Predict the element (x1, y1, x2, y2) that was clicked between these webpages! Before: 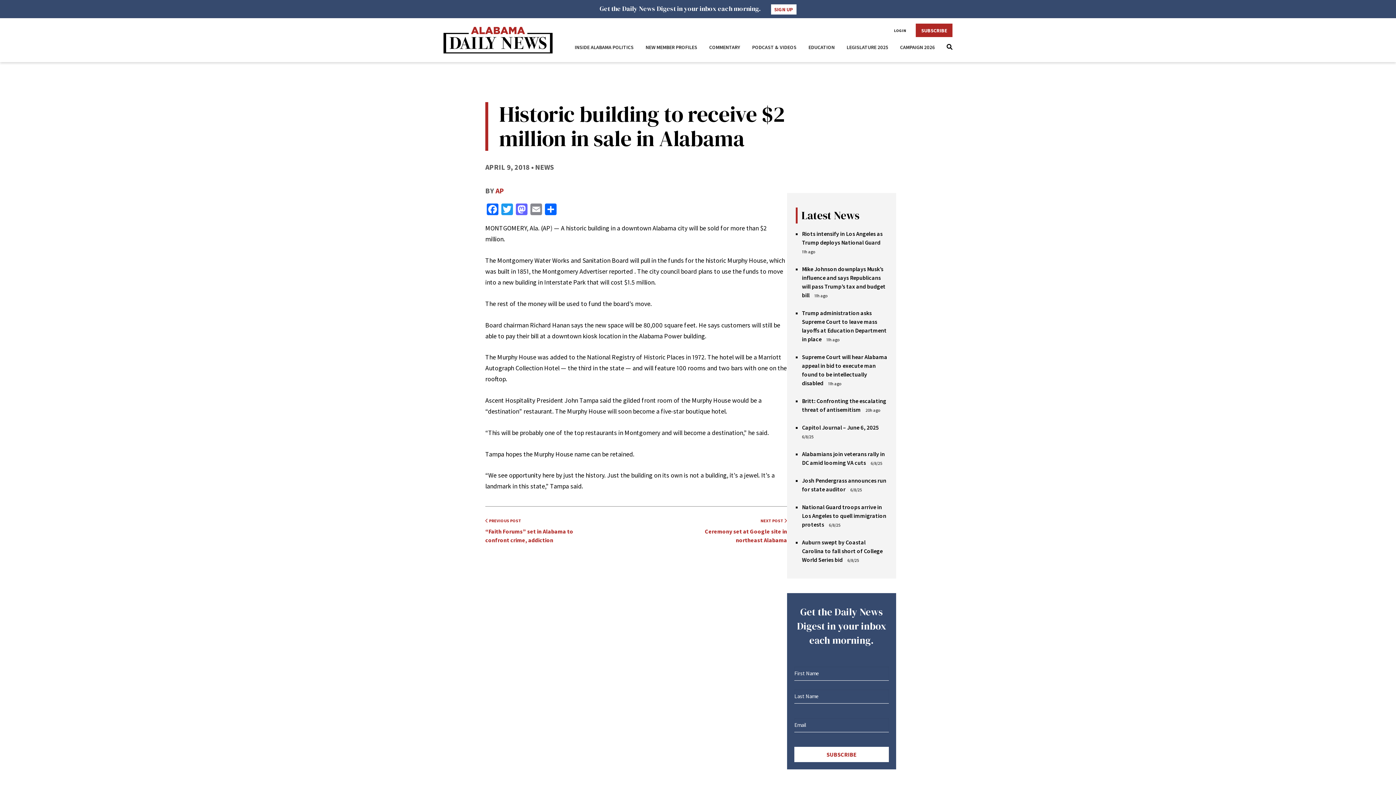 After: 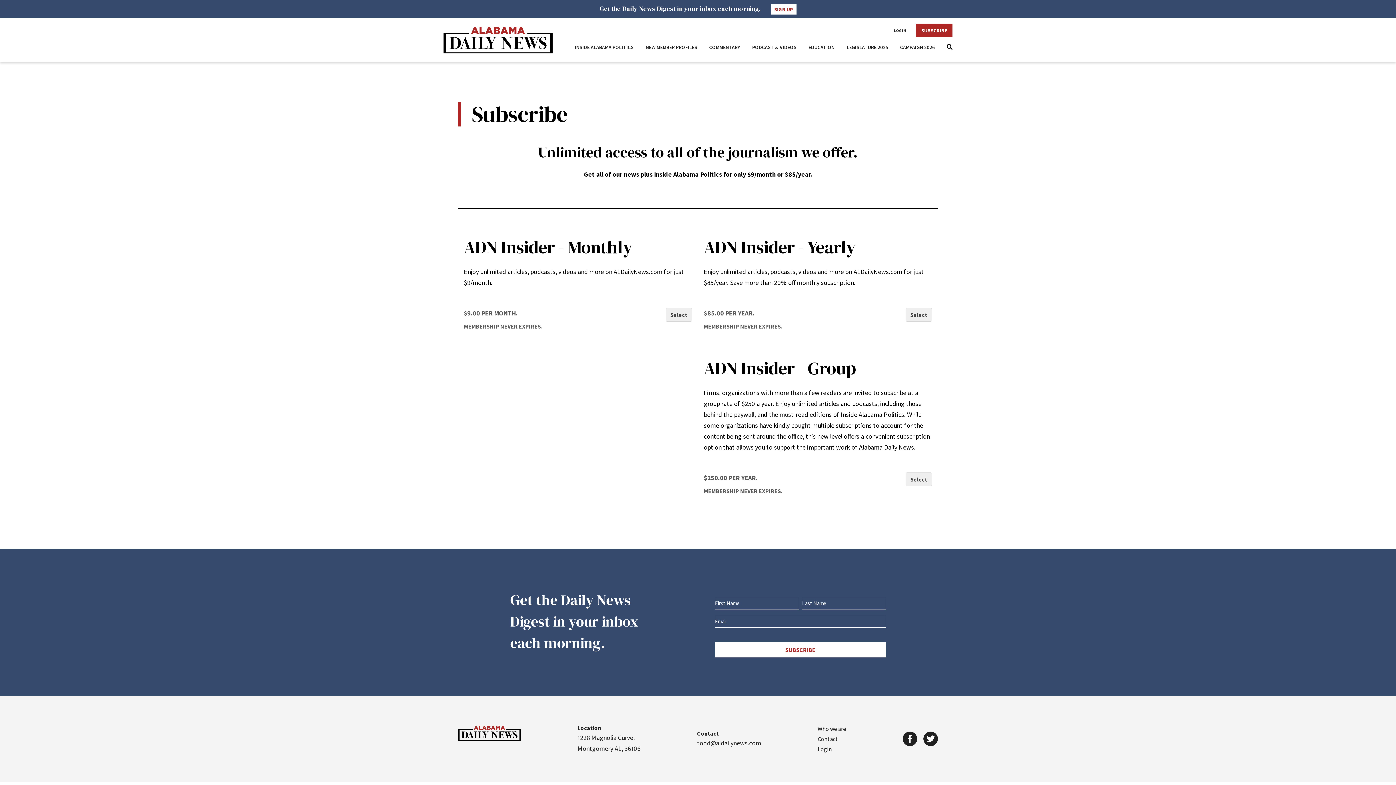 Action: label: SUBSCRIBE bbox: (916, 23, 952, 37)